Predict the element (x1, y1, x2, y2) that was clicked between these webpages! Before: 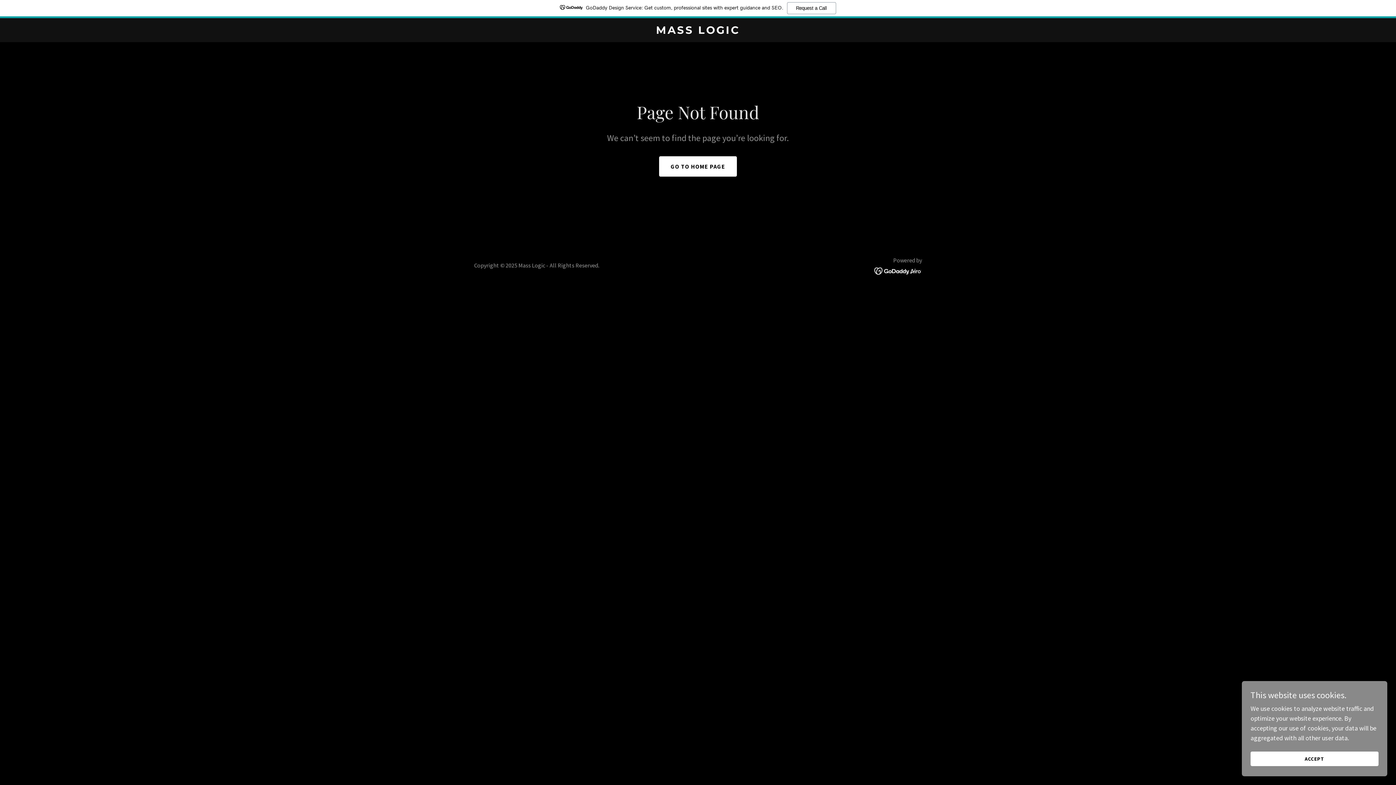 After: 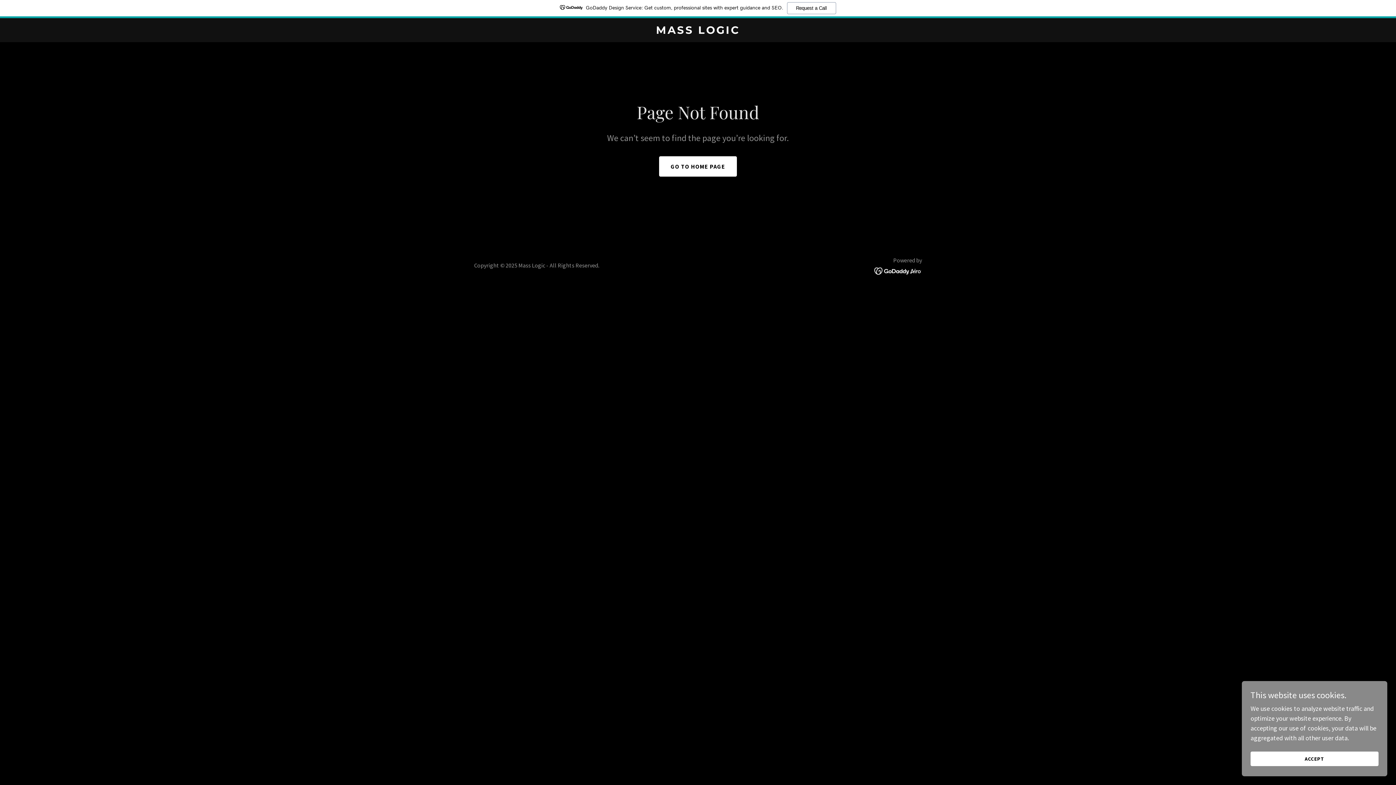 Action: bbox: (874, 248, 922, 256)